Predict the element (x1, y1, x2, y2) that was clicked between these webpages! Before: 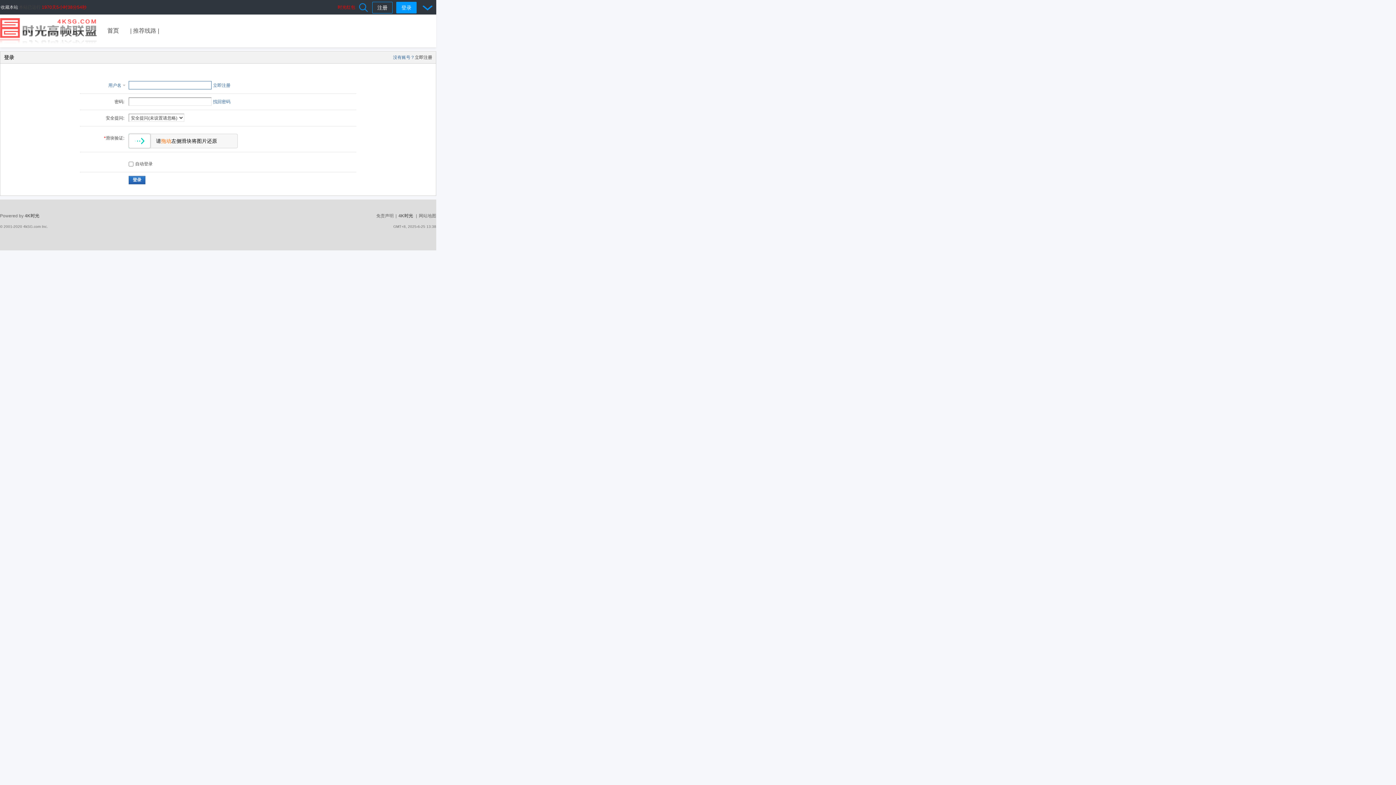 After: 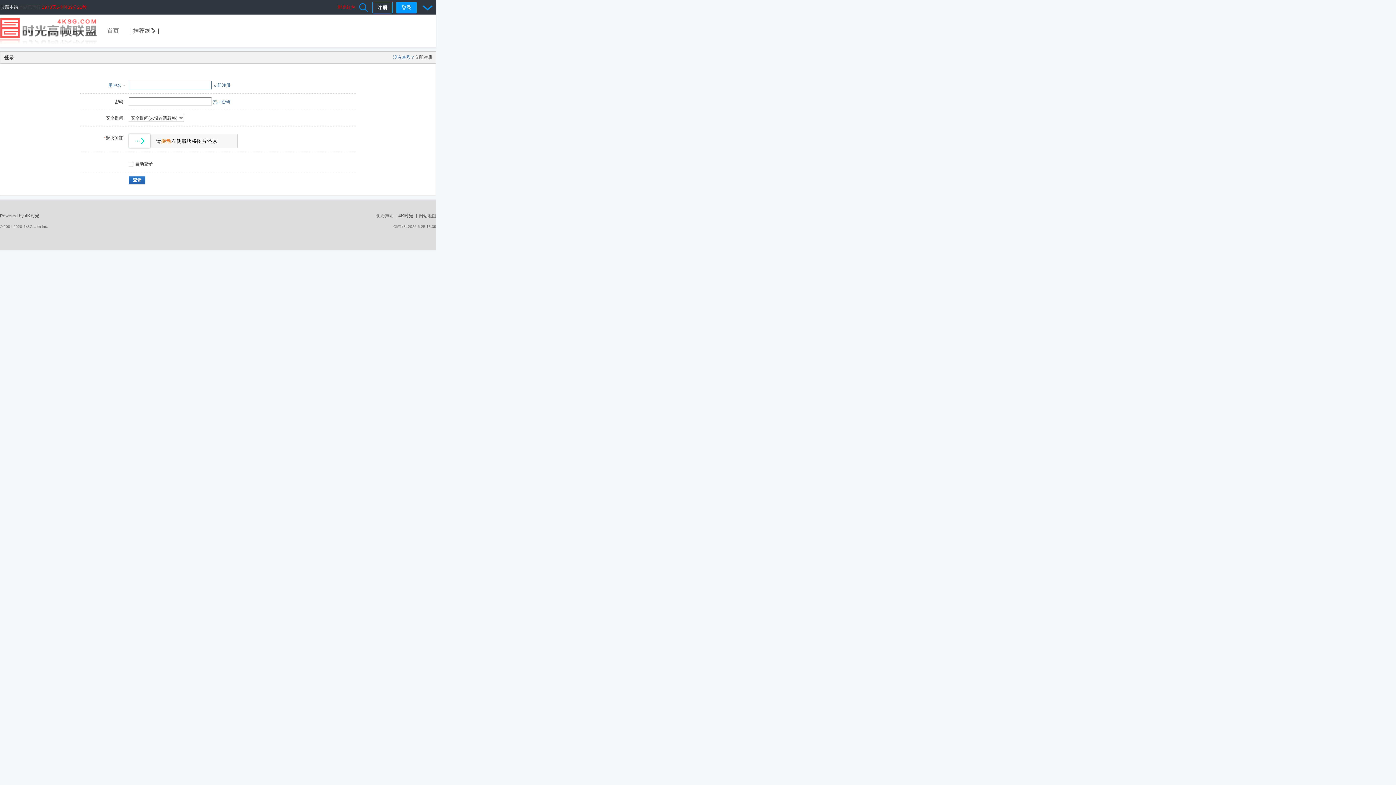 Action: bbox: (0, 39, 96, 44)